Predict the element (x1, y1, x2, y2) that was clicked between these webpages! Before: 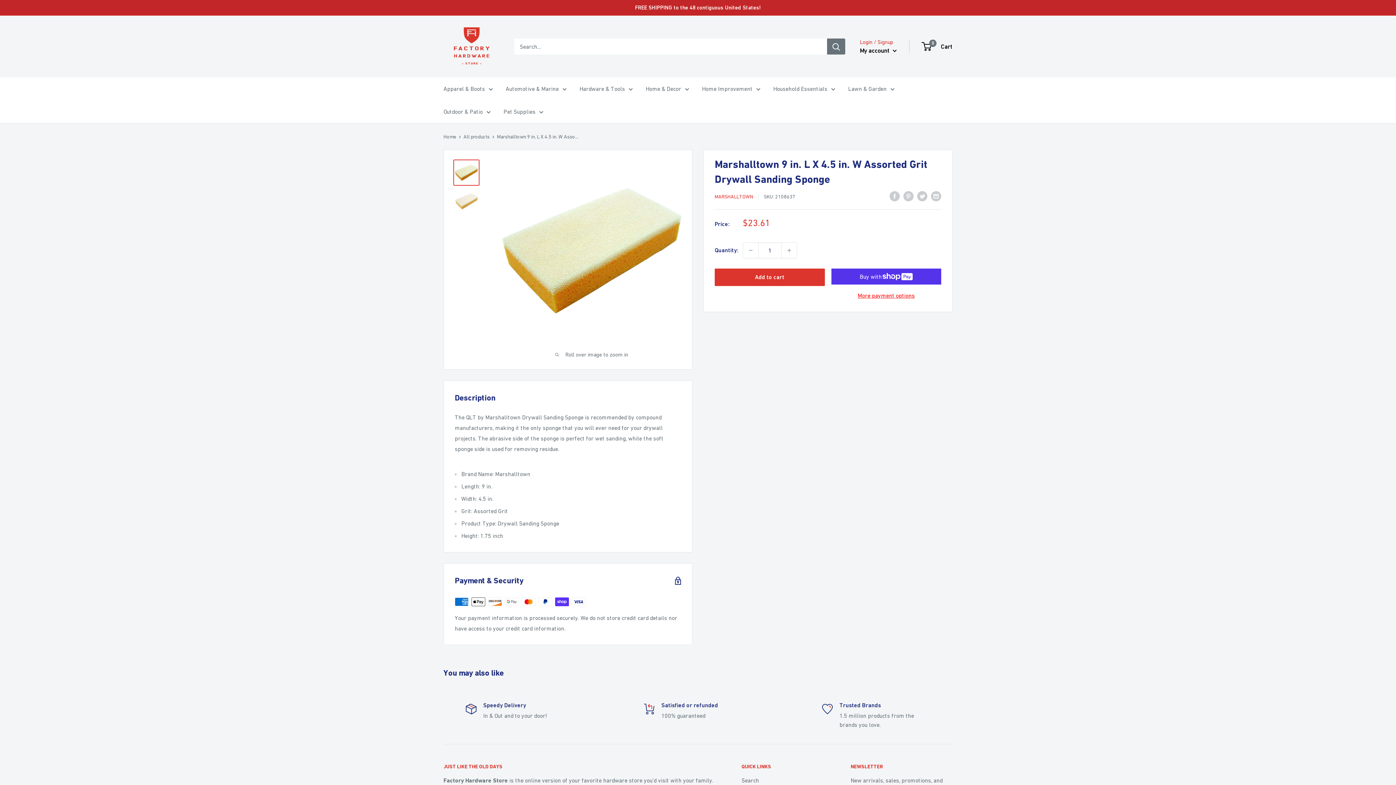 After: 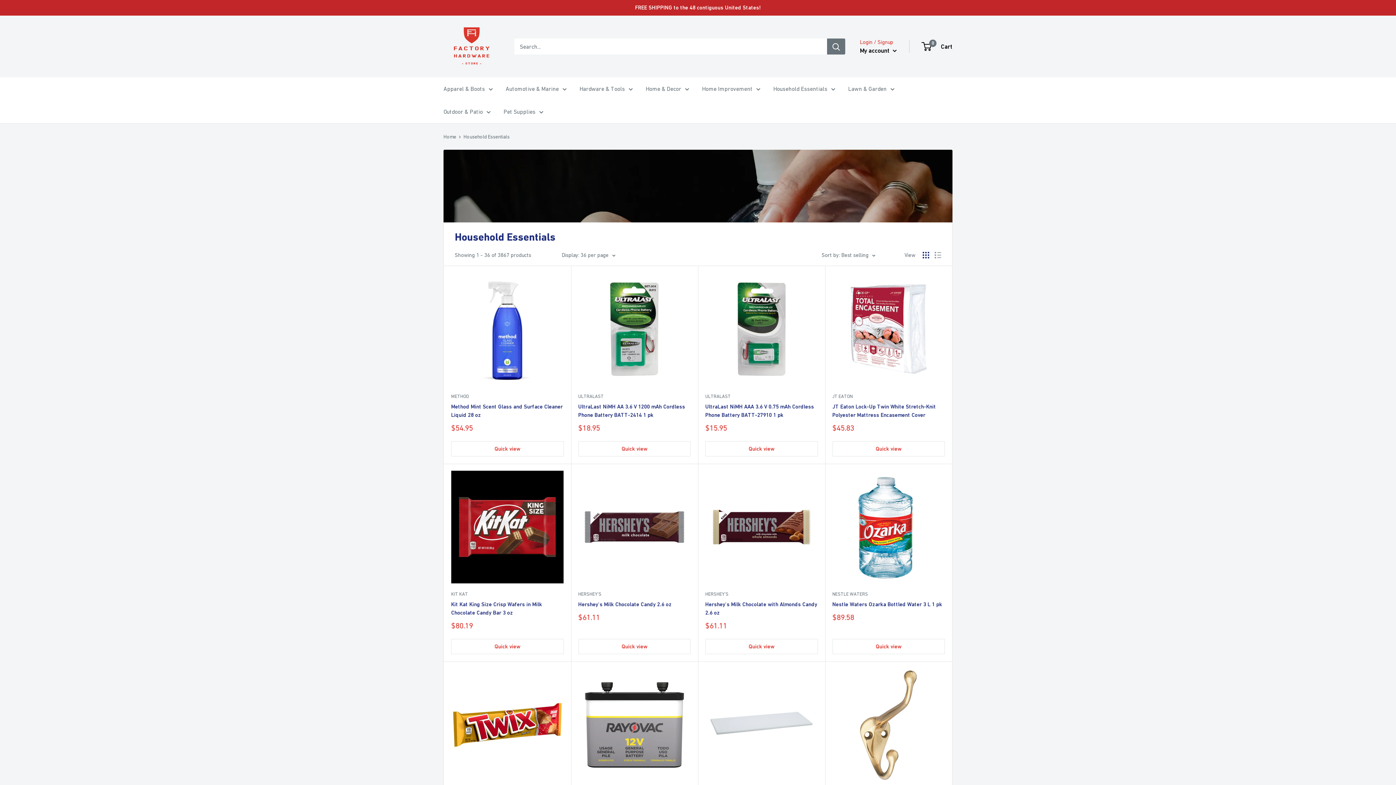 Action: label: FREE SHIPPING to the 48 contiguous United States! bbox: (635, 0, 761, 15)